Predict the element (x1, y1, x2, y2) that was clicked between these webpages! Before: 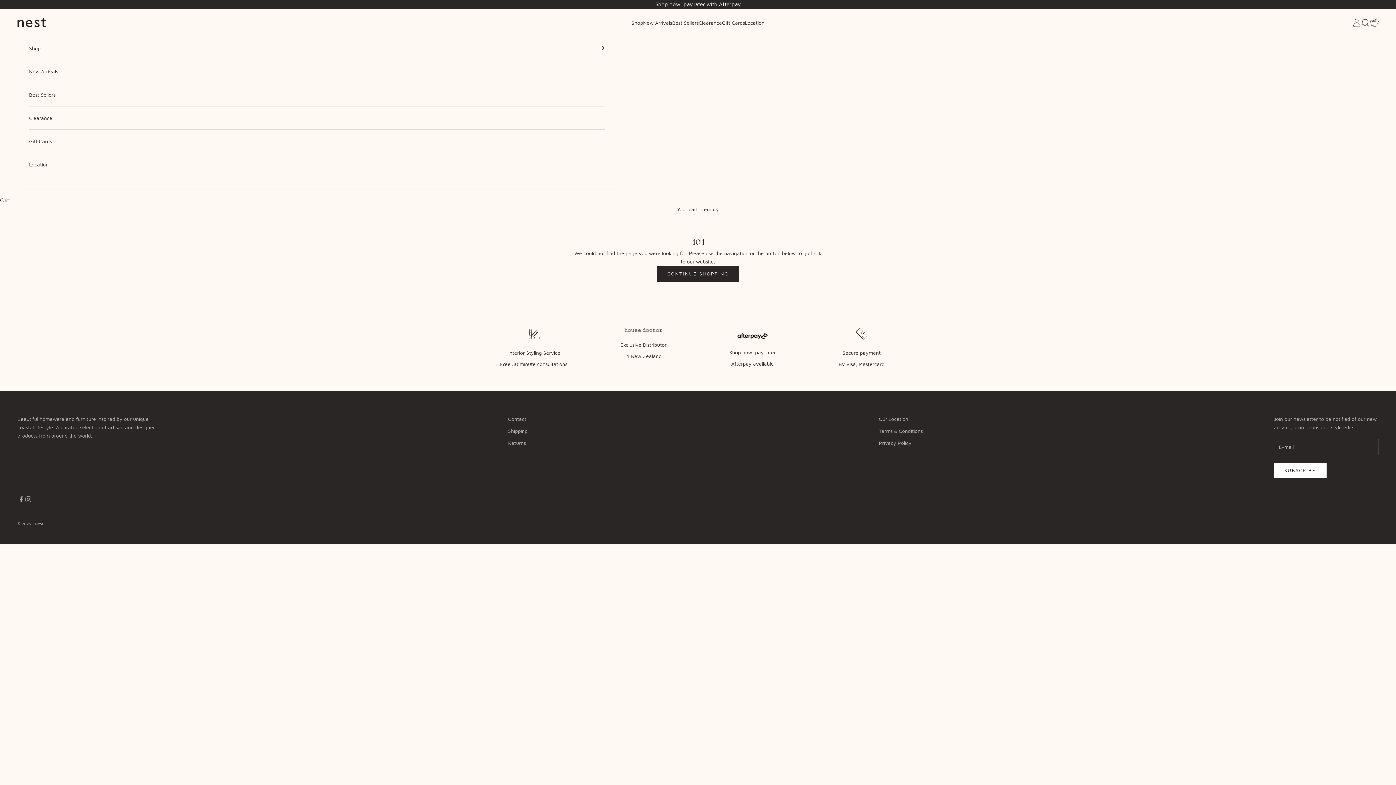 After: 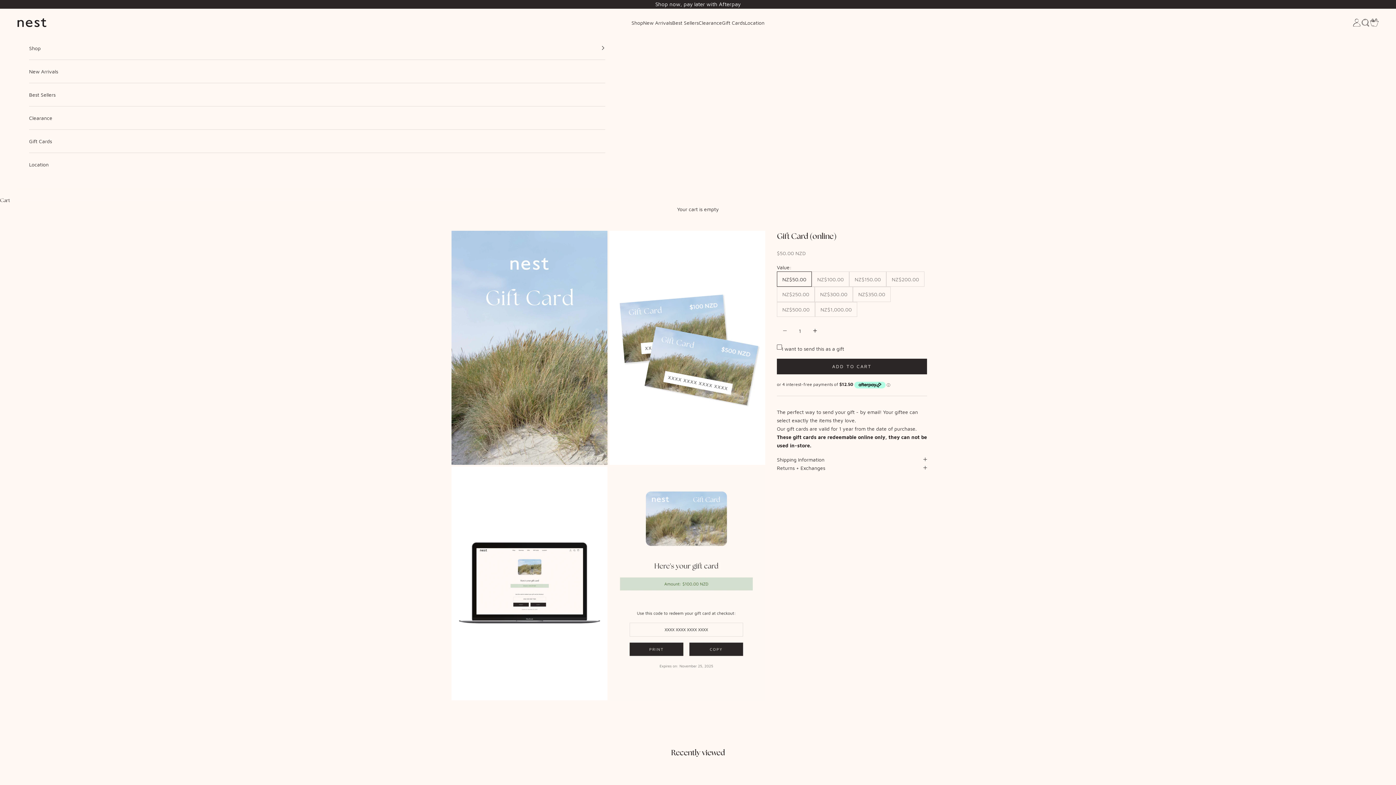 Action: label: Gift Cards bbox: (722, 18, 745, 26)